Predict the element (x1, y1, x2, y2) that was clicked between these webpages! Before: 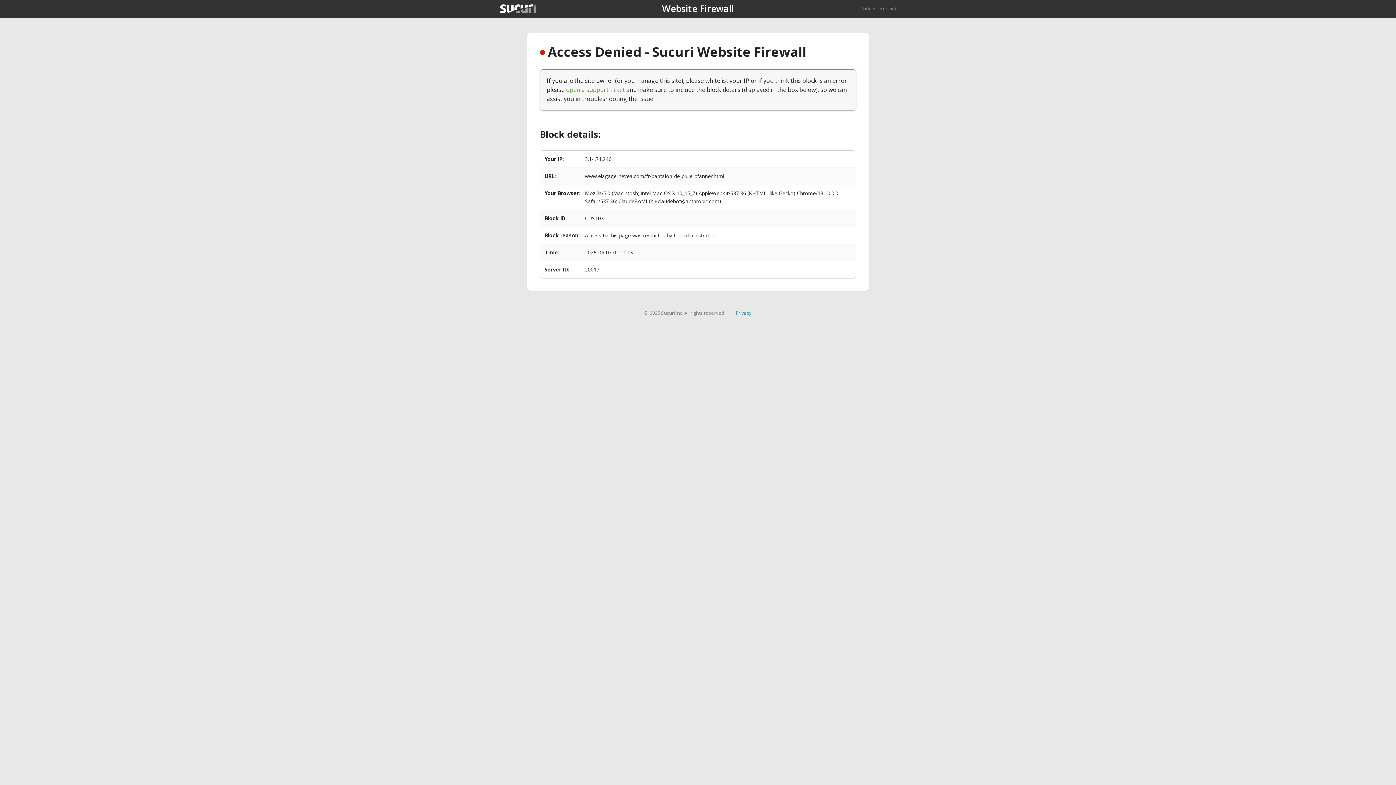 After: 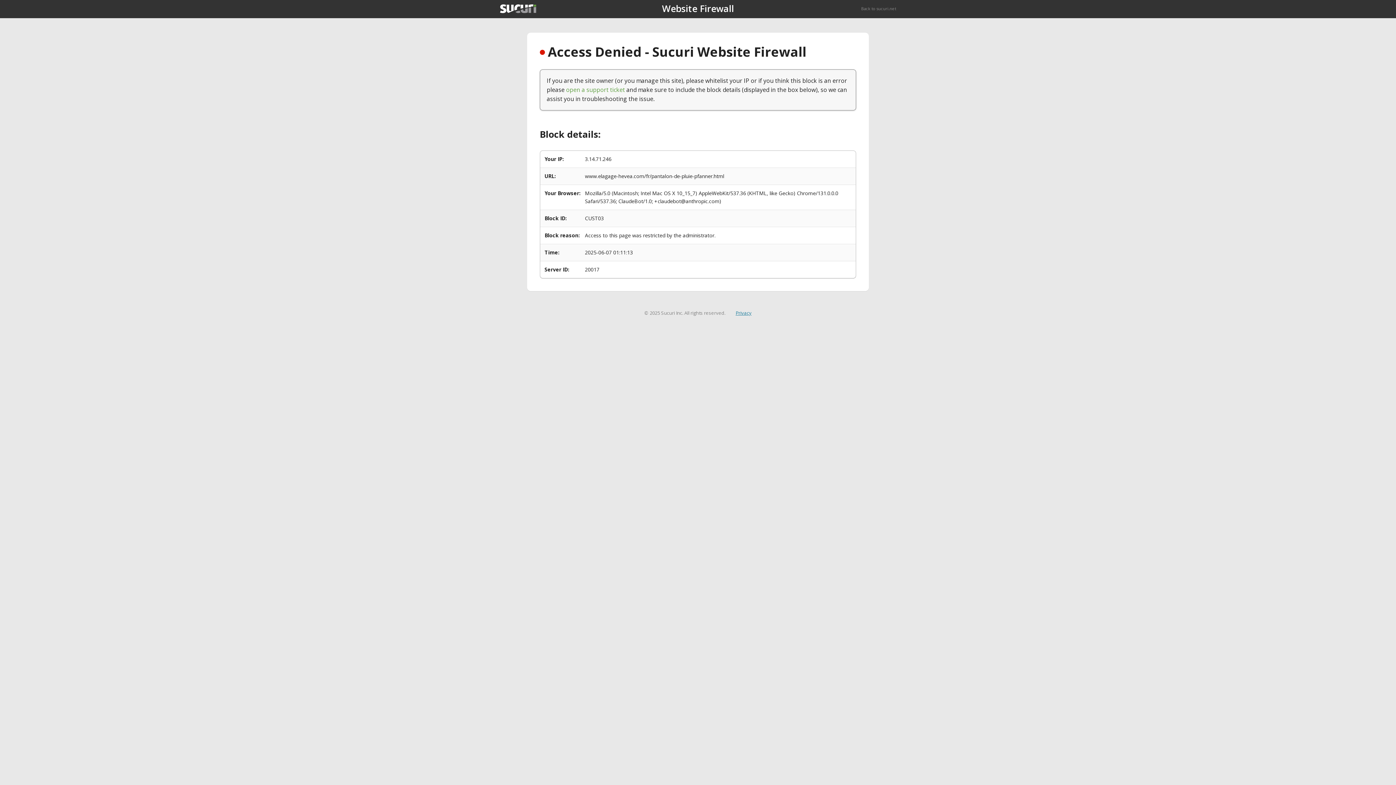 Action: label: Privacy bbox: (735, 309, 751, 316)